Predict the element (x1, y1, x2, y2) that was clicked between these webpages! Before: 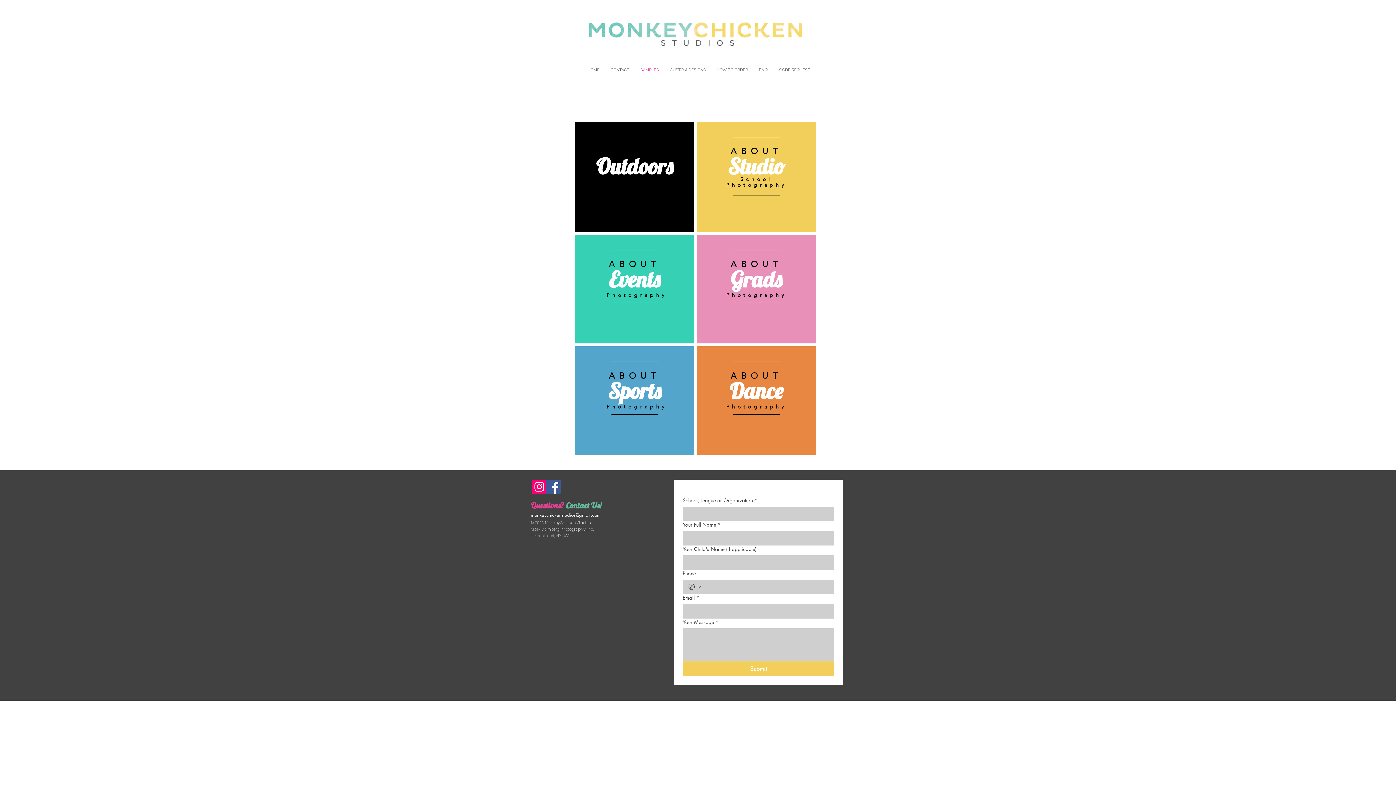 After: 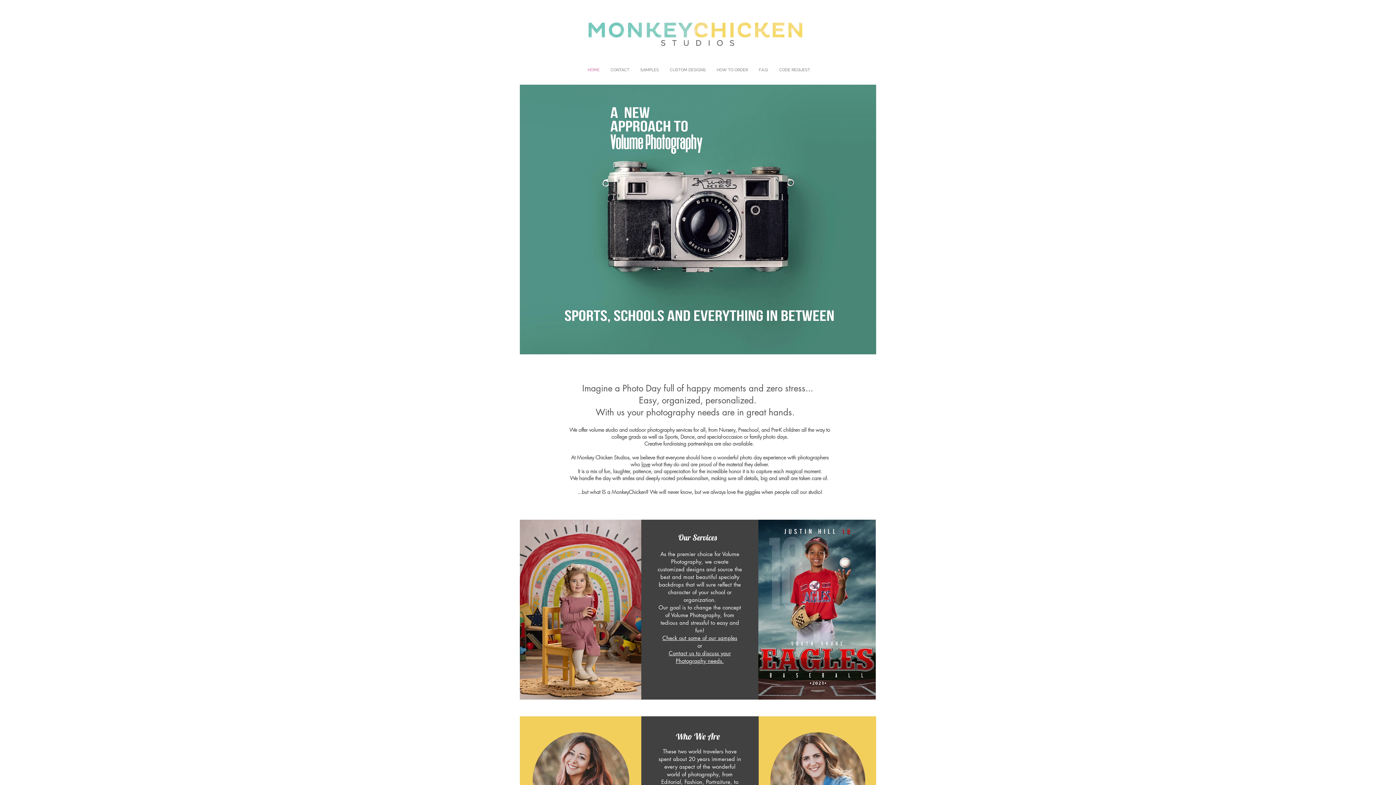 Action: bbox: (582, 58, 605, 81) label: HOME